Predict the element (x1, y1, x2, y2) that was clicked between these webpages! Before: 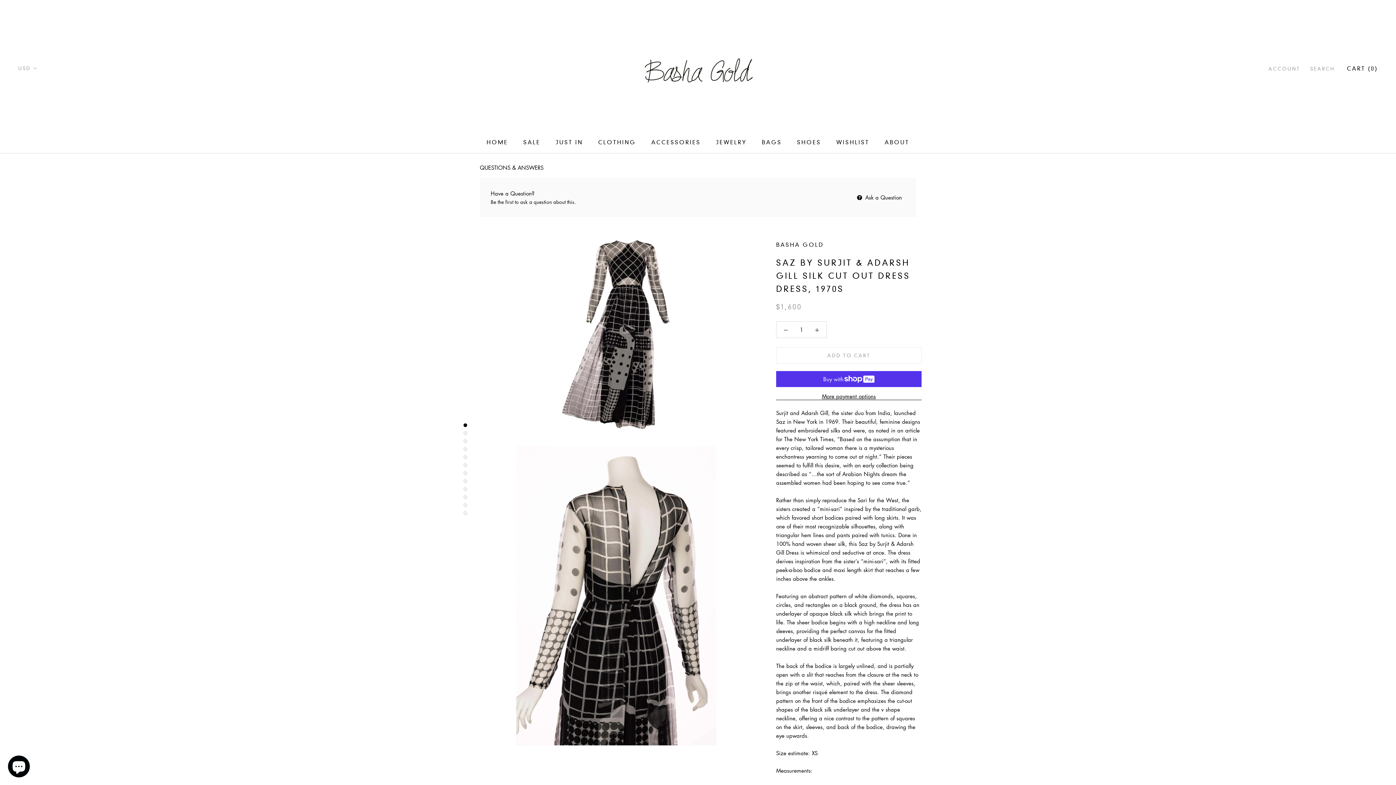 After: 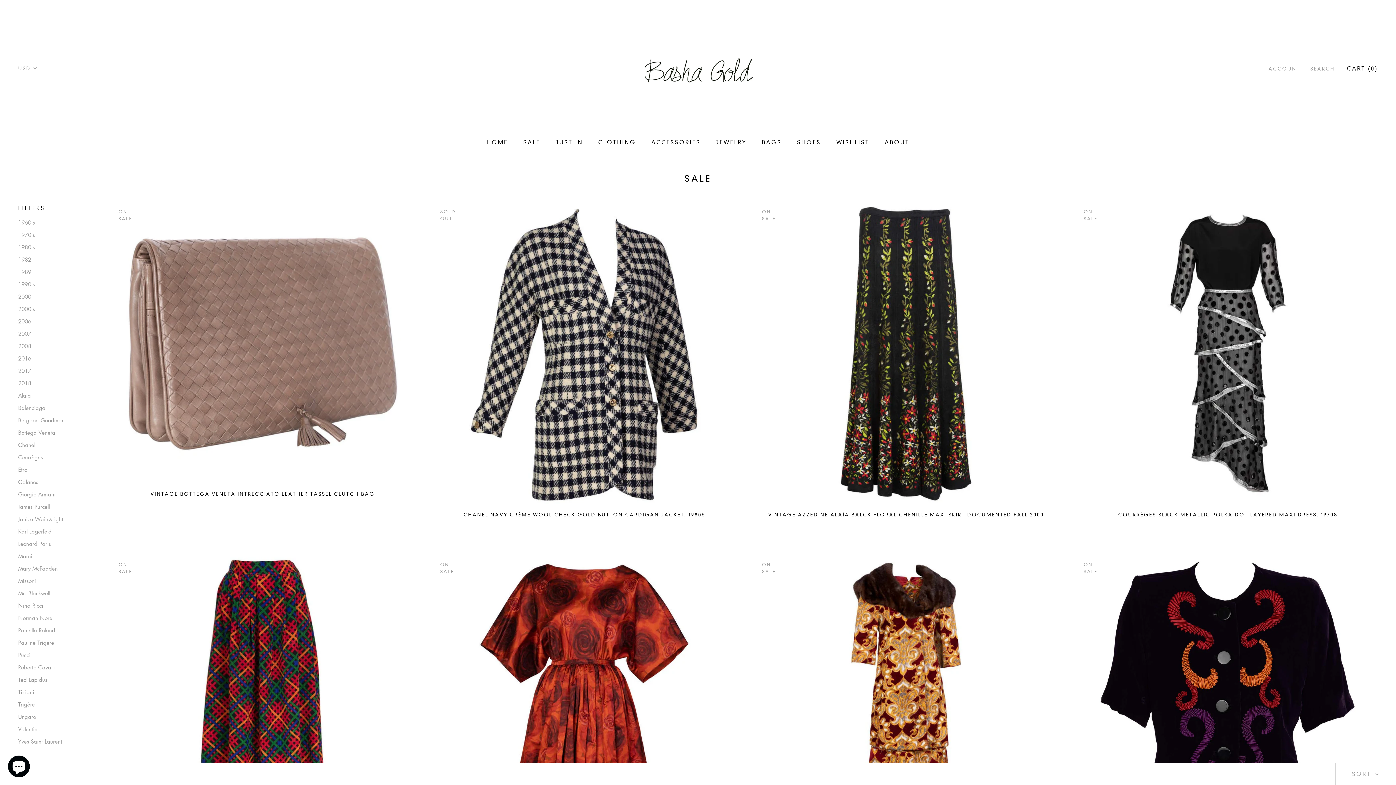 Action: bbox: (523, 139, 540, 145) label: SALE
SALE